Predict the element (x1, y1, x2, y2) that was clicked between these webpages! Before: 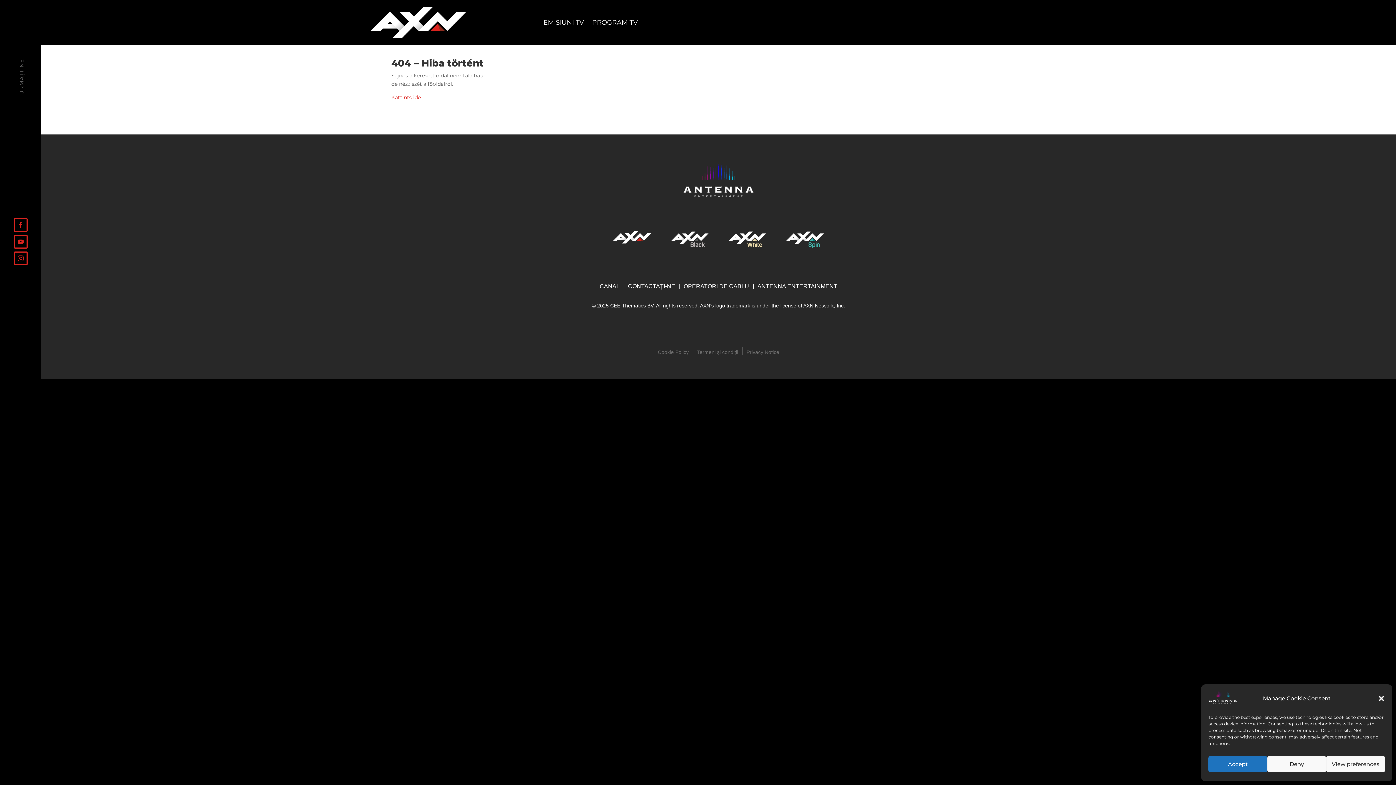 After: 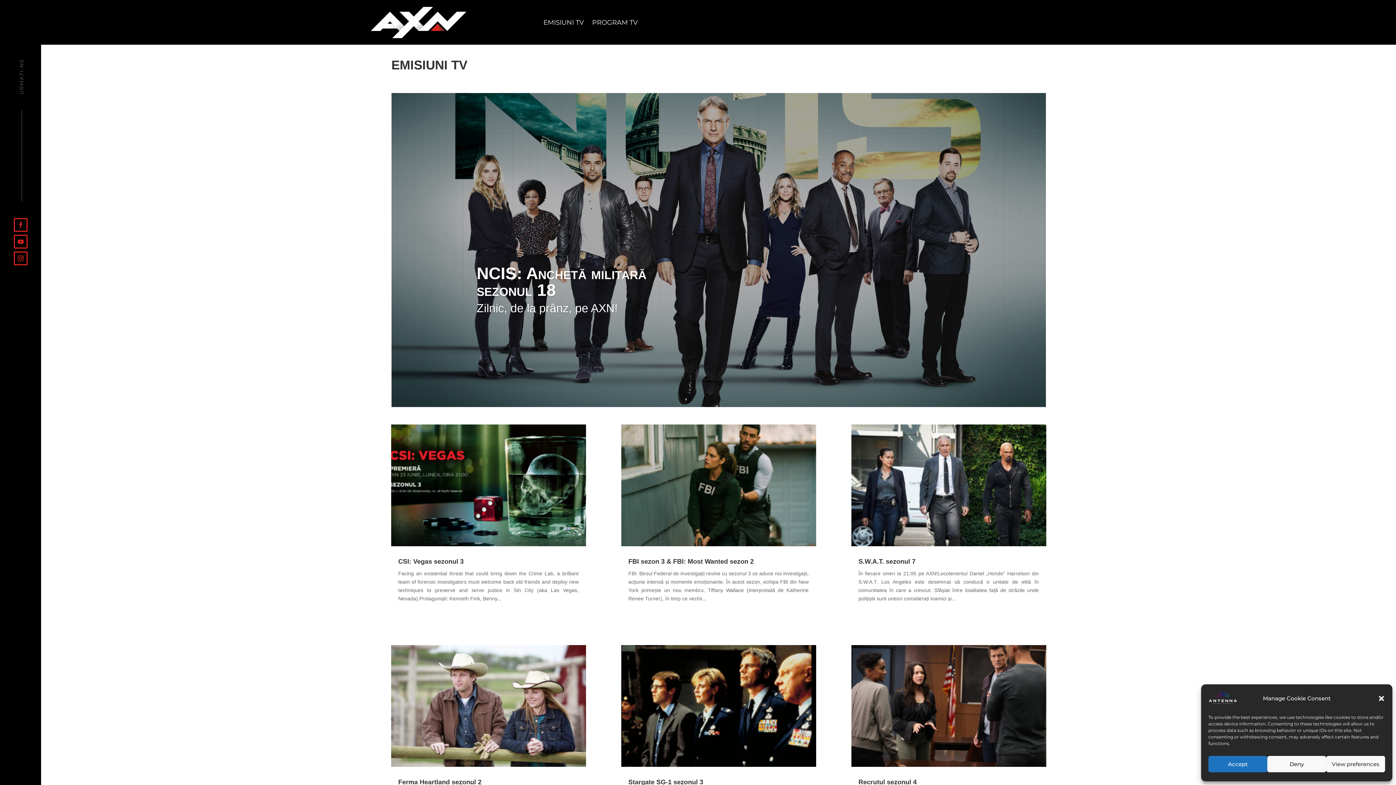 Action: bbox: (543, 19, 584, 27) label: EMISIUNI TV